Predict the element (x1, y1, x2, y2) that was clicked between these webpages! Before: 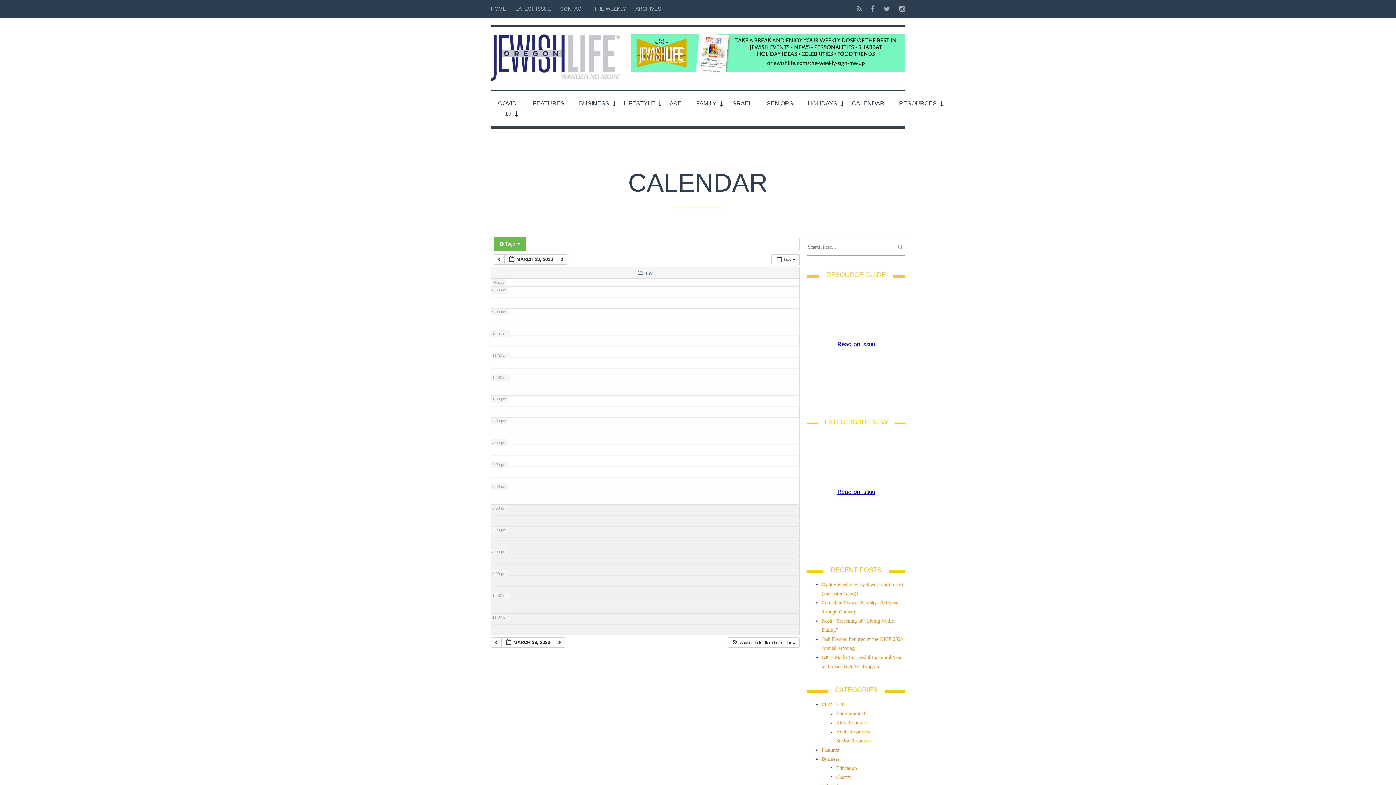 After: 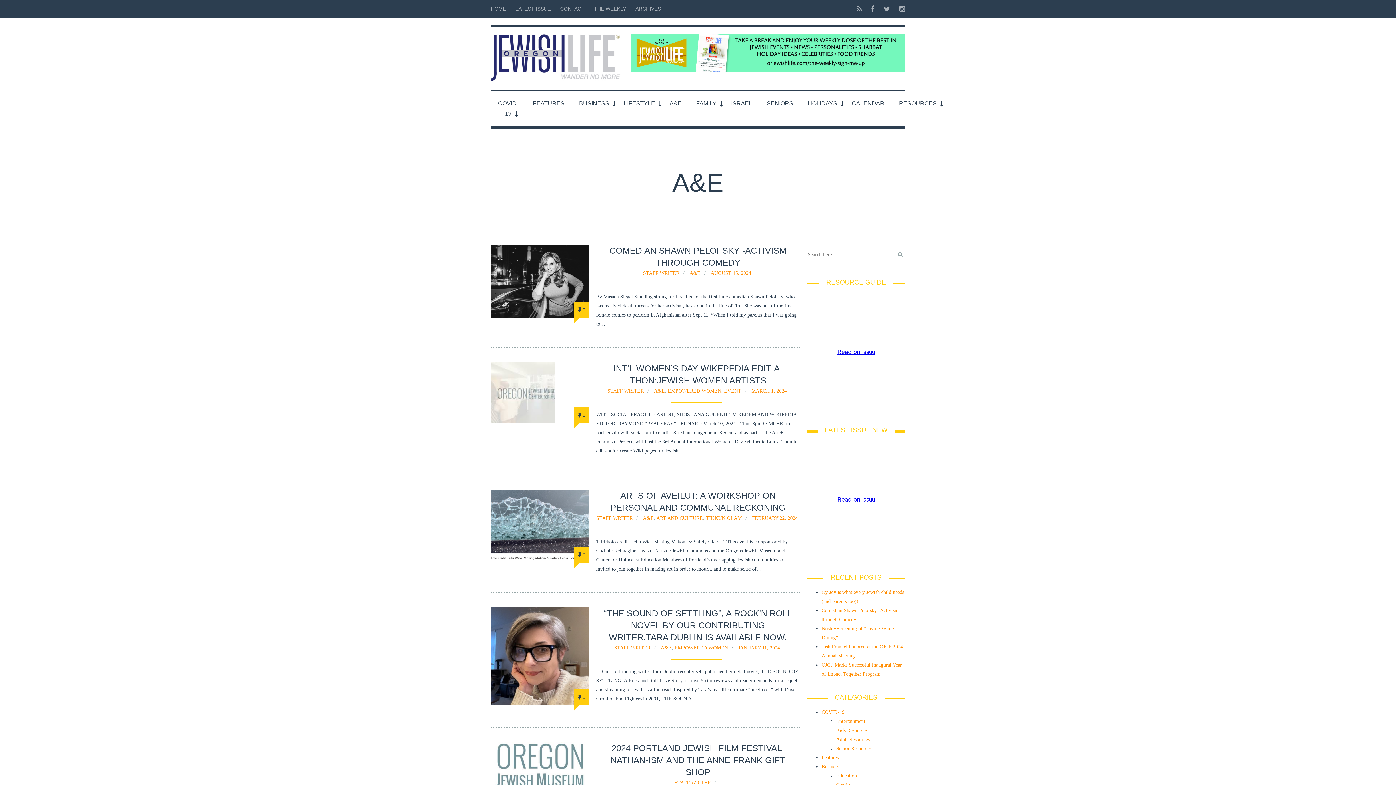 Action: bbox: (662, 91, 689, 115) label: A&E